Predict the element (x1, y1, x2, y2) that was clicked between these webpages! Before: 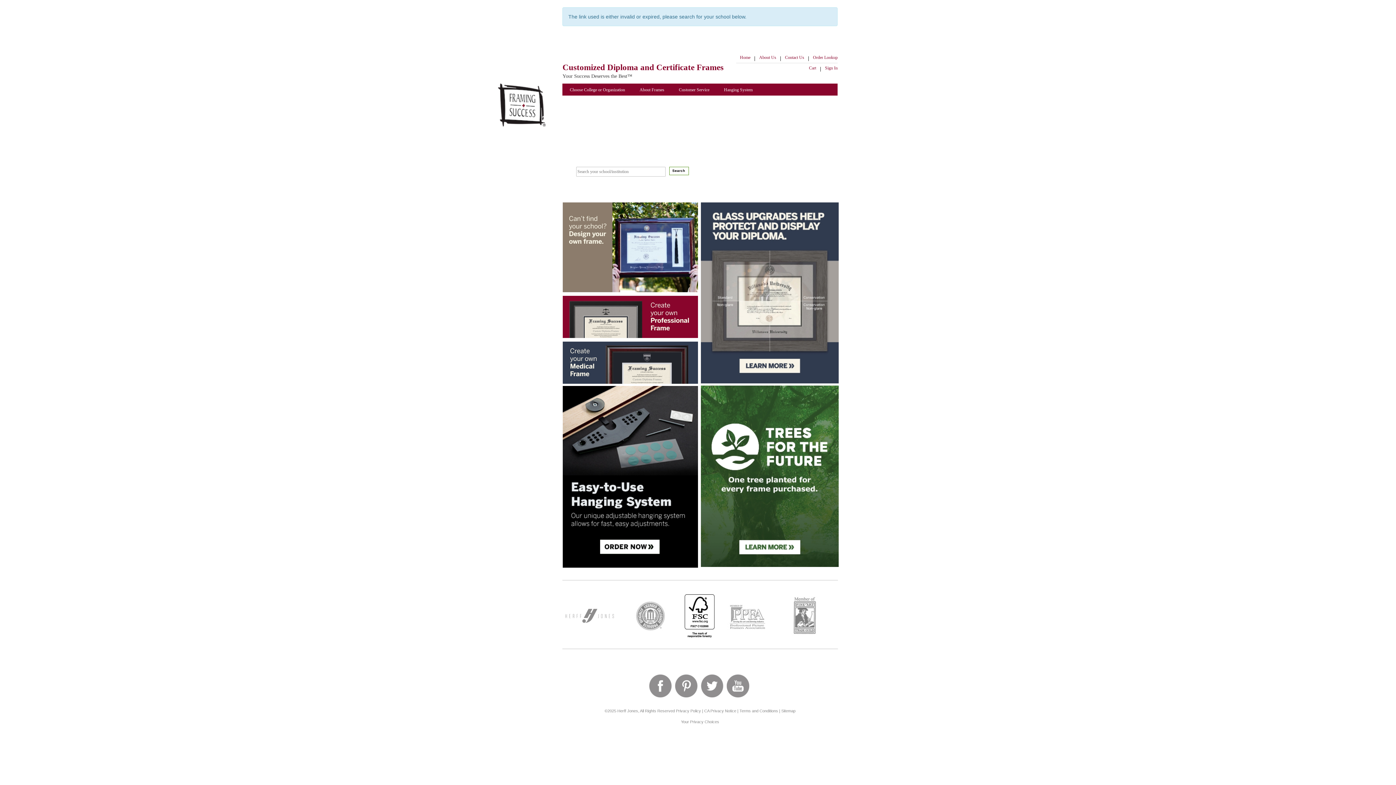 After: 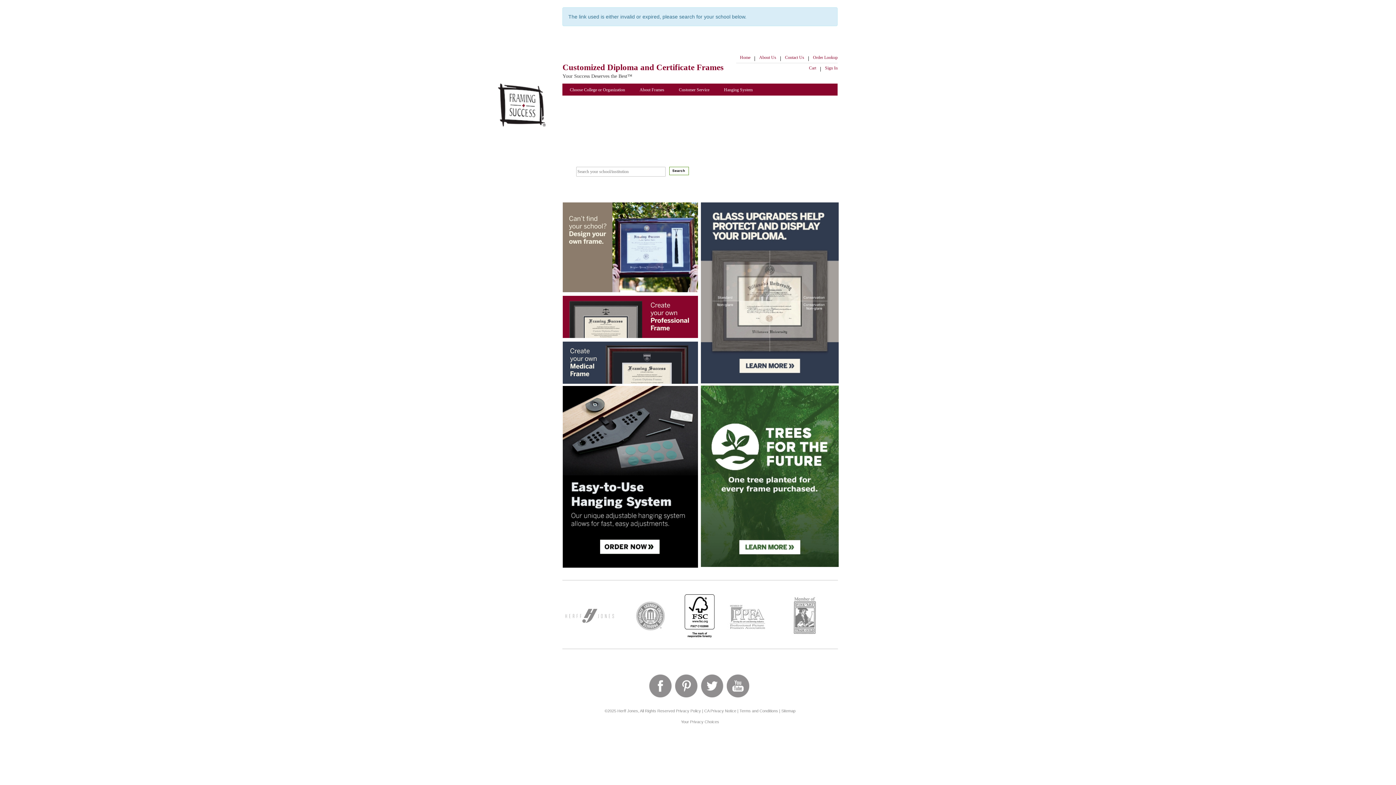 Action: bbox: (726, 682, 751, 688)